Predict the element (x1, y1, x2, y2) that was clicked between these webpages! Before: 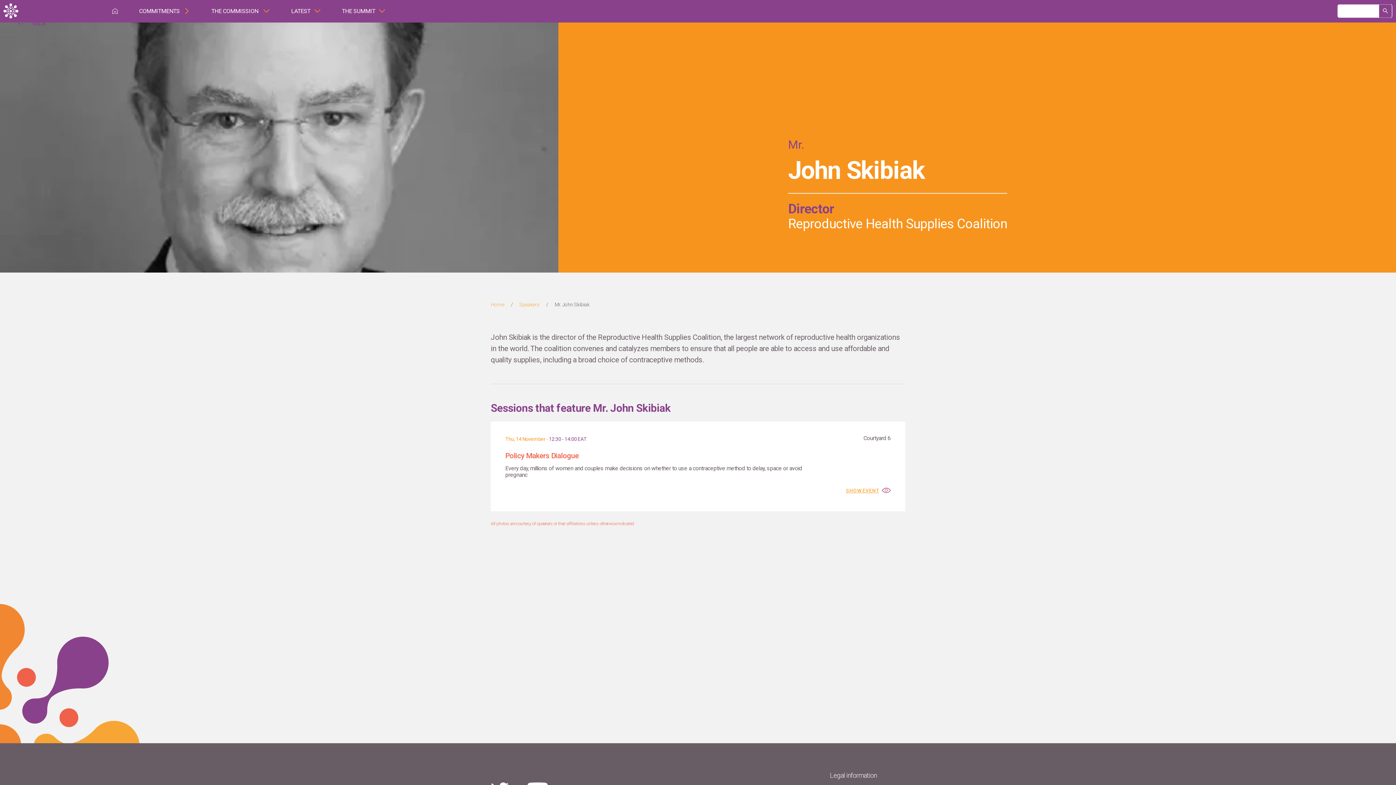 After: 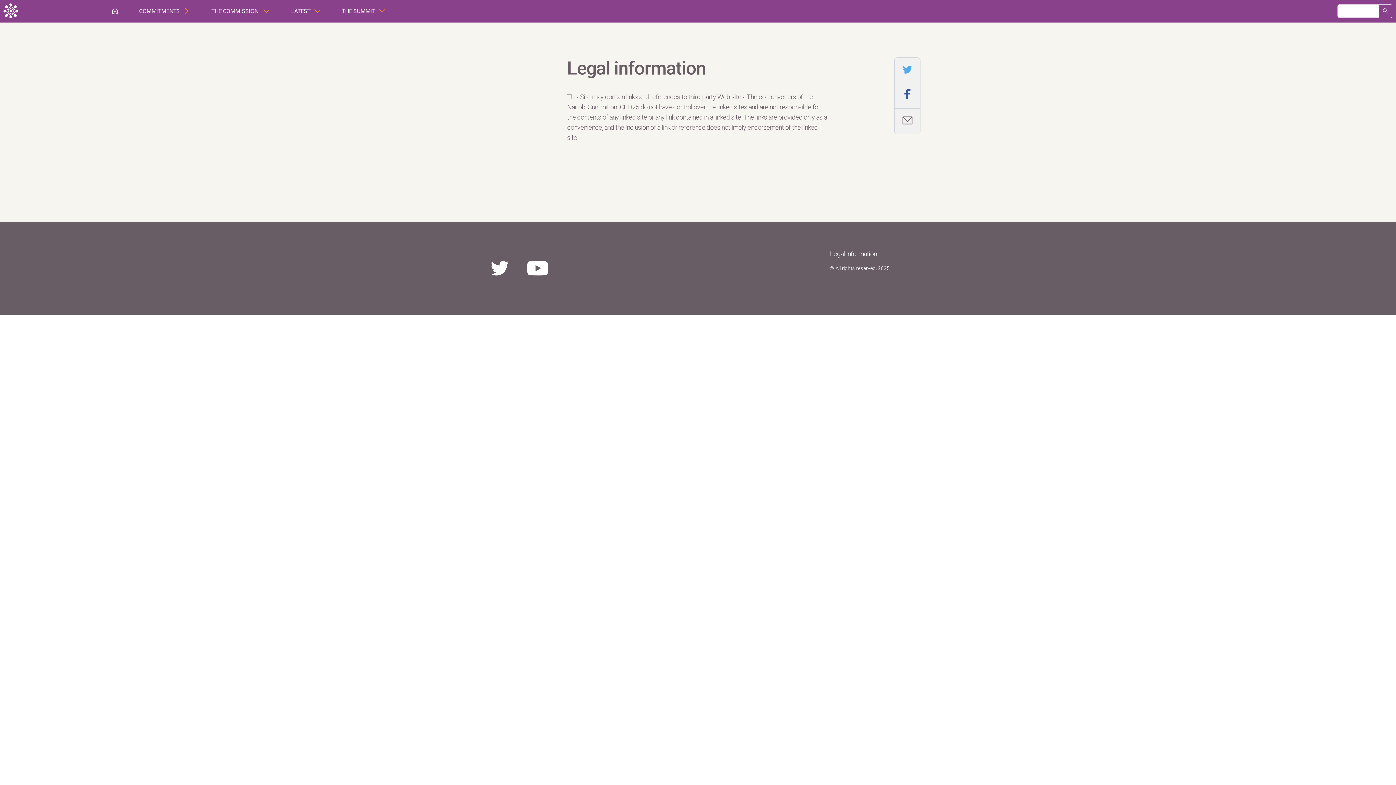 Action: label: Legal information bbox: (830, 770, 877, 784)